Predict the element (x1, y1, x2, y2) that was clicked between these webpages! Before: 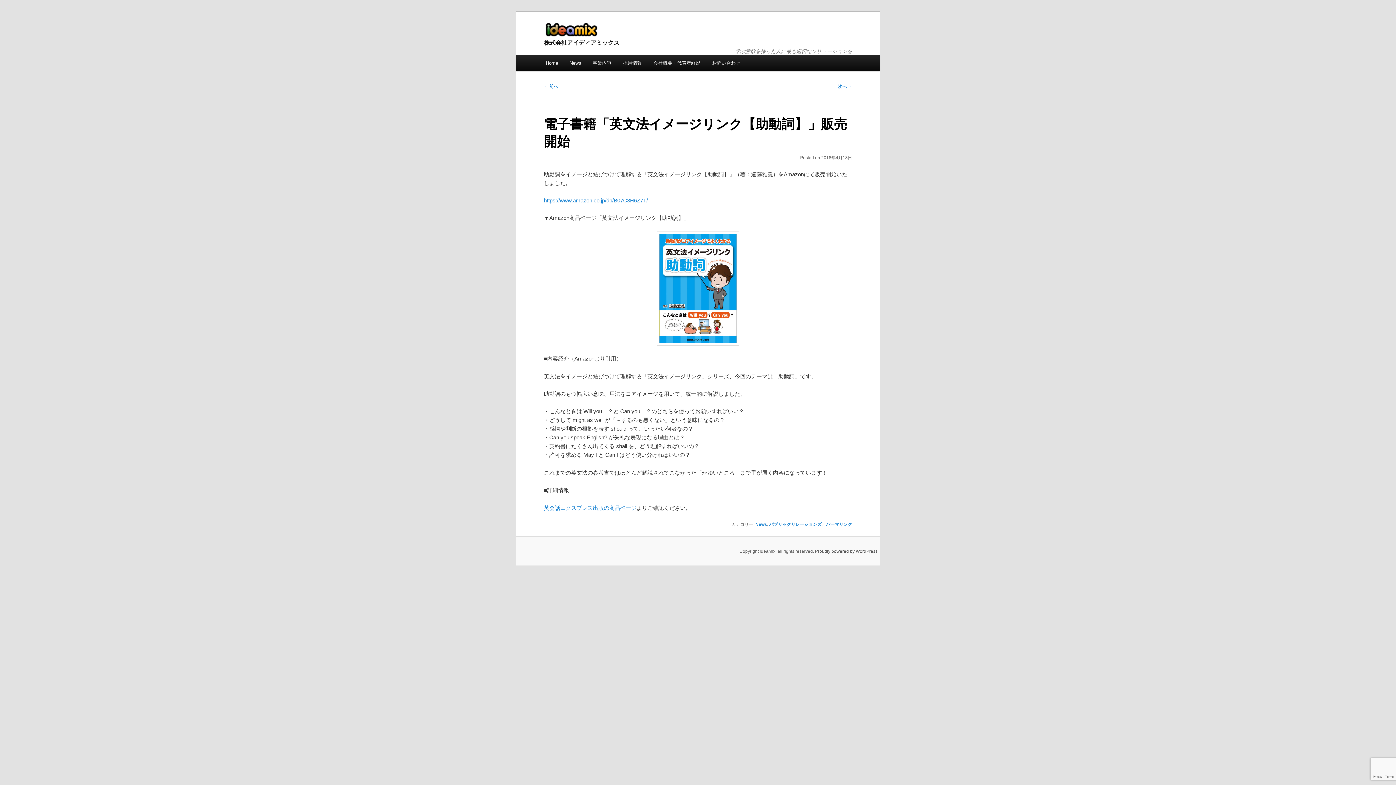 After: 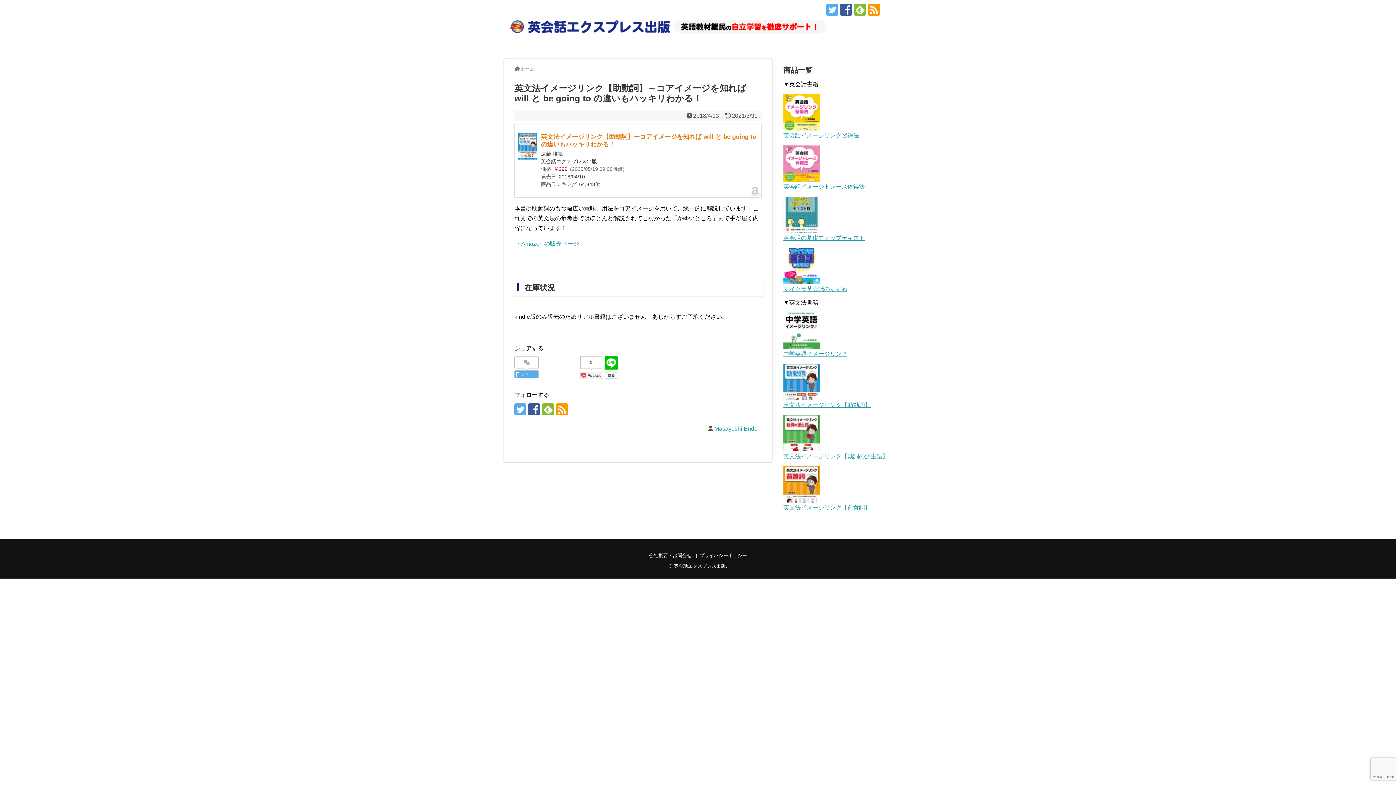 Action: bbox: (544, 504, 636, 511) label: 英会話エクスプレス出版の商品ページ